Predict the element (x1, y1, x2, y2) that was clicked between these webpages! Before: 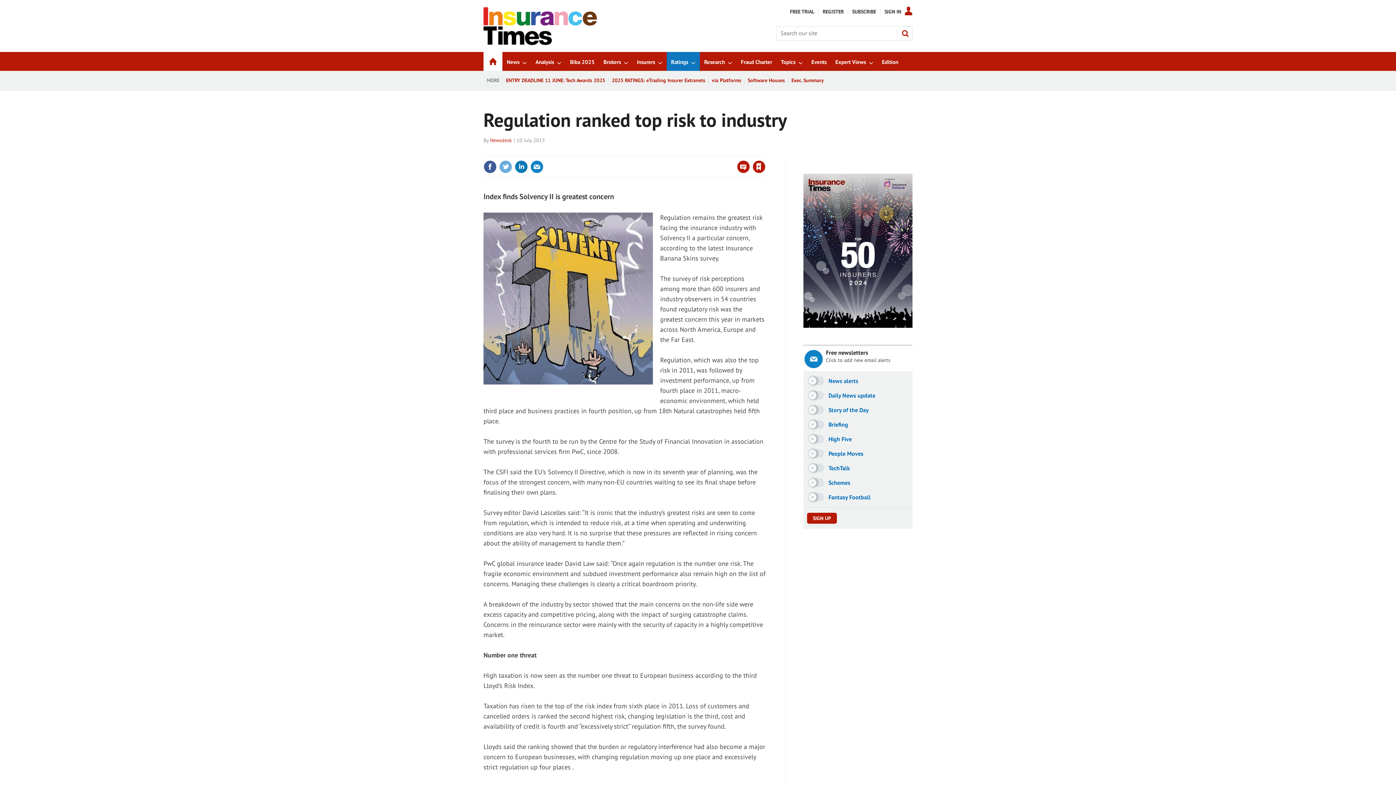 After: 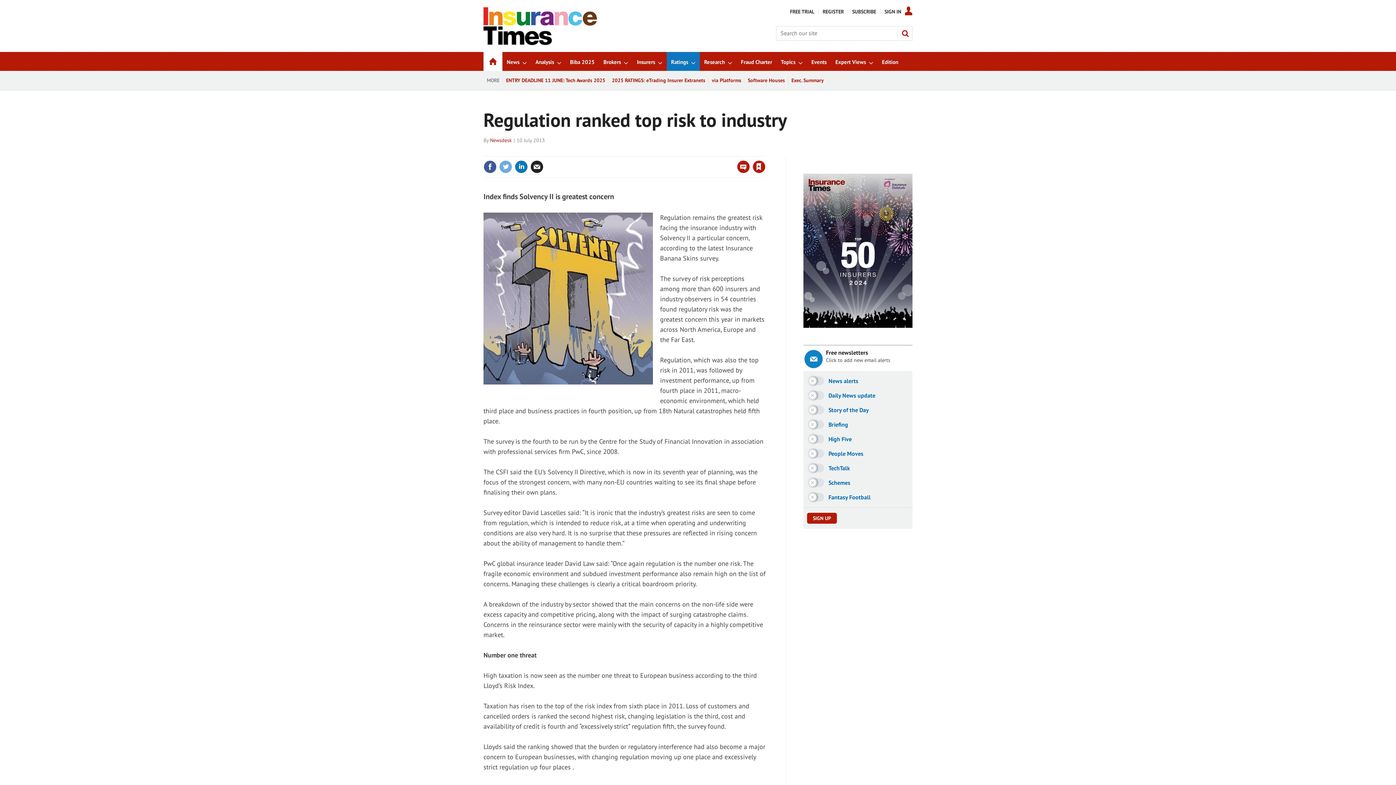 Action: bbox: (530, 160, 543, 173)